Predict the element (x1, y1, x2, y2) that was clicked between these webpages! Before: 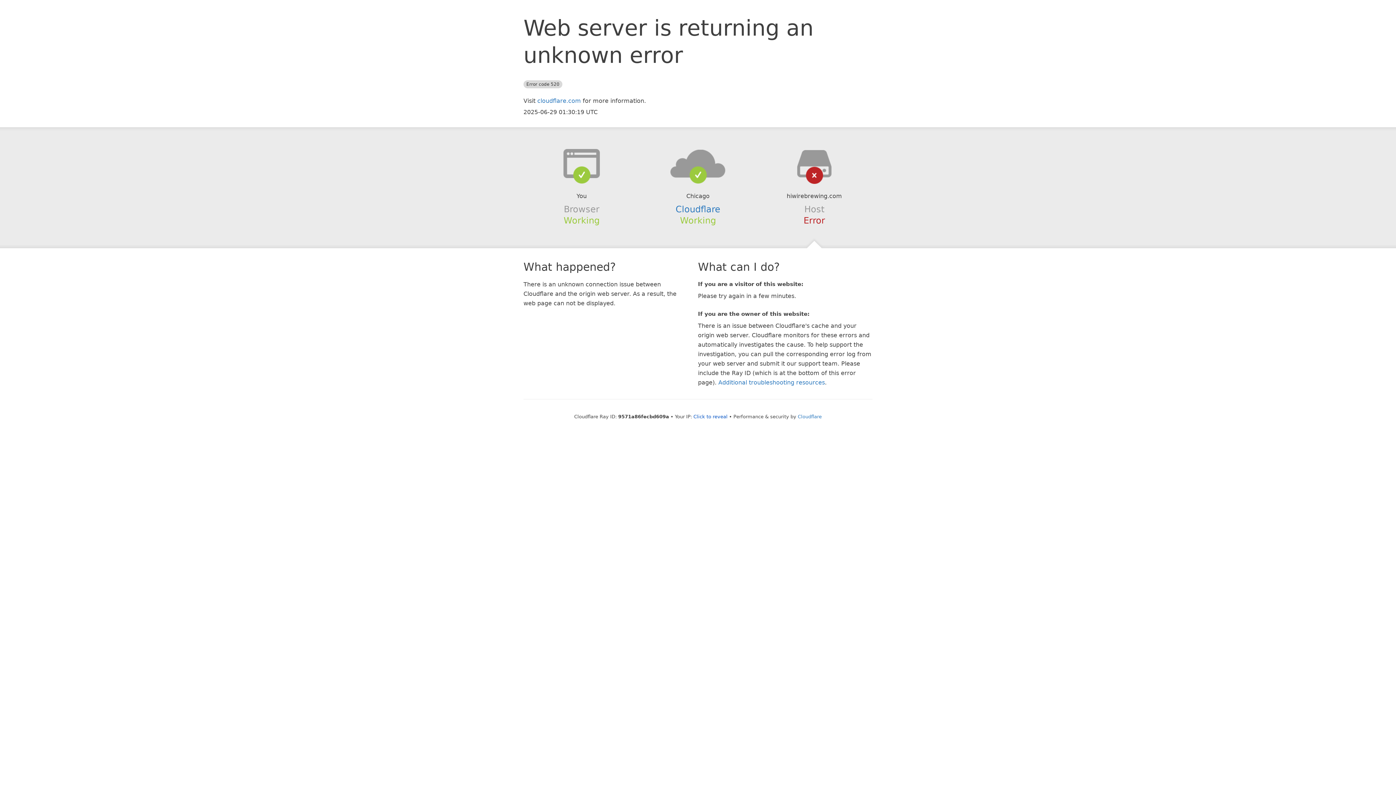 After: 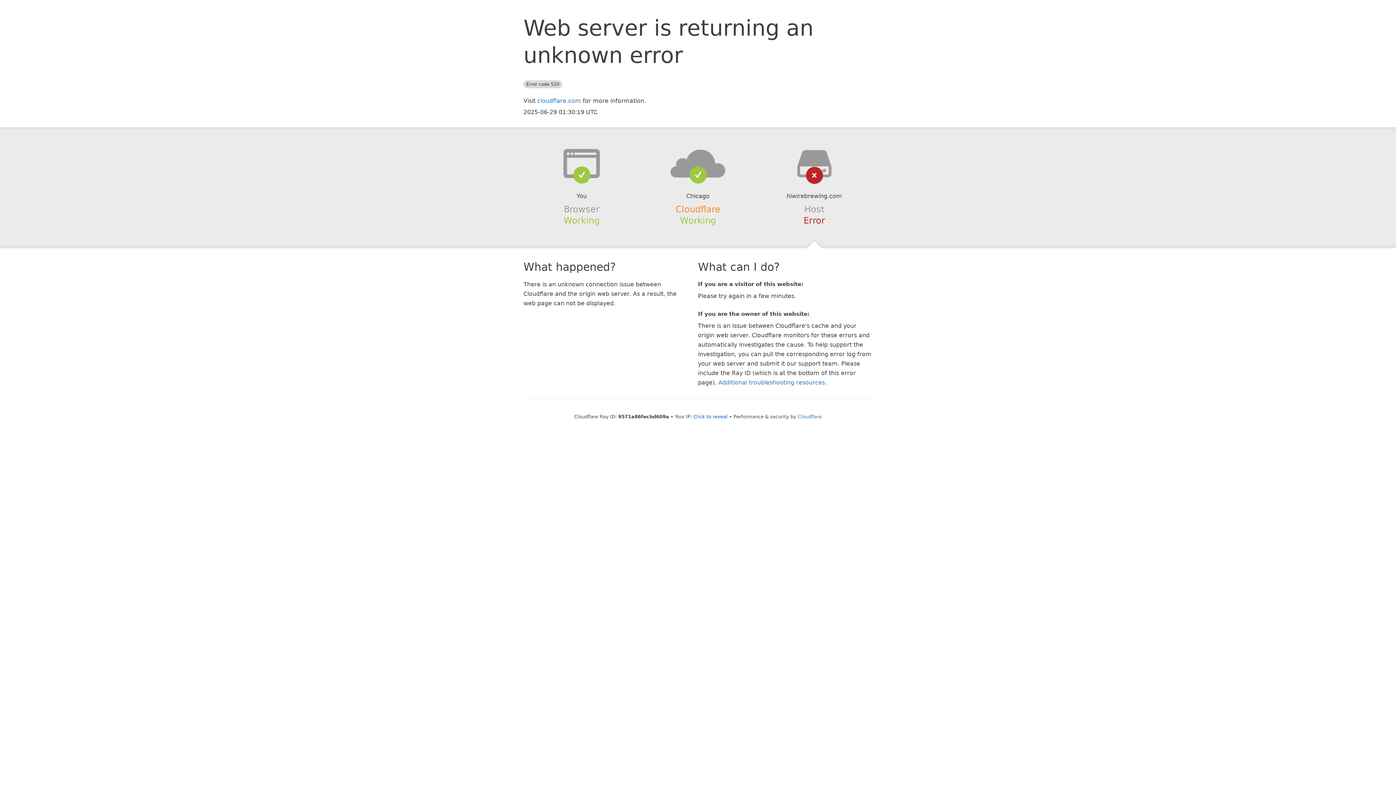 Action: label: Cloudflare bbox: (675, 204, 720, 214)